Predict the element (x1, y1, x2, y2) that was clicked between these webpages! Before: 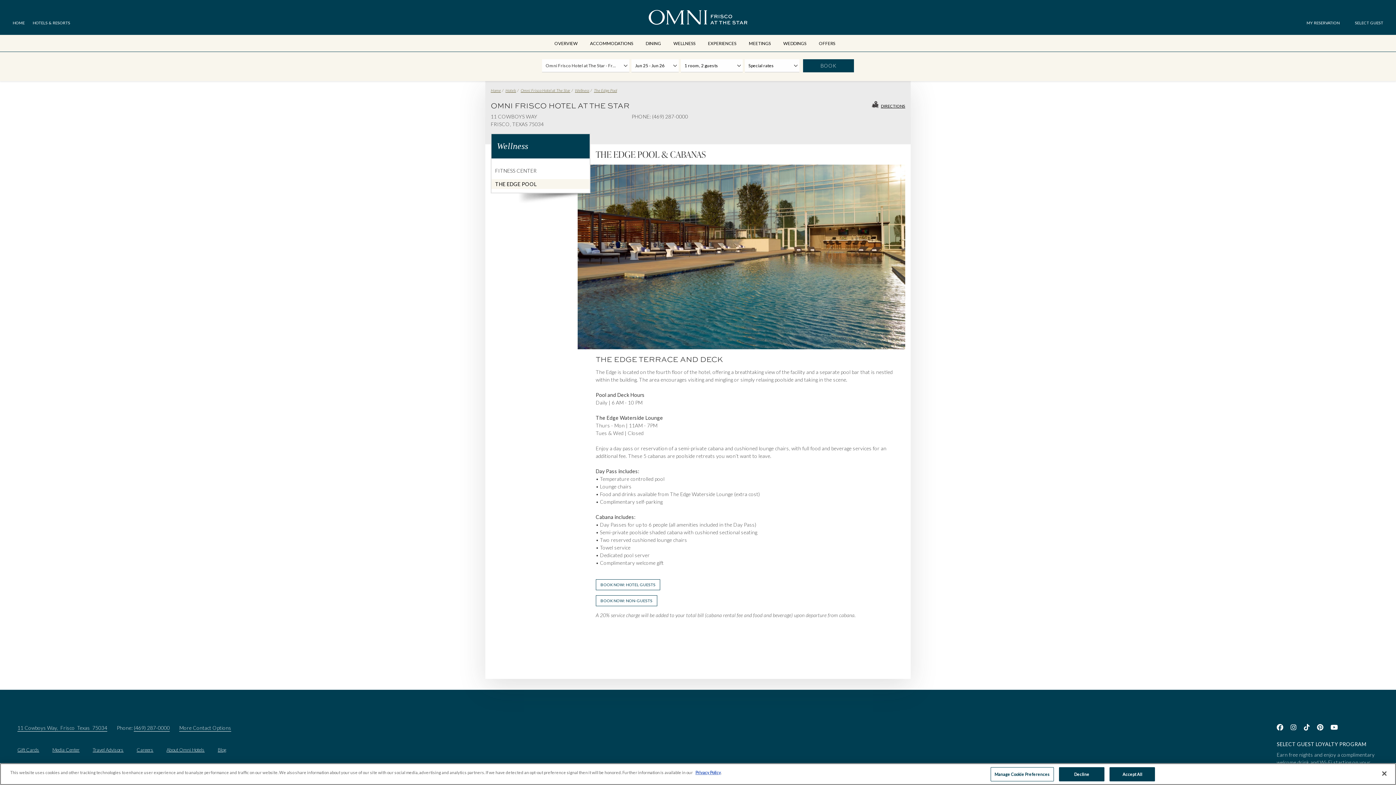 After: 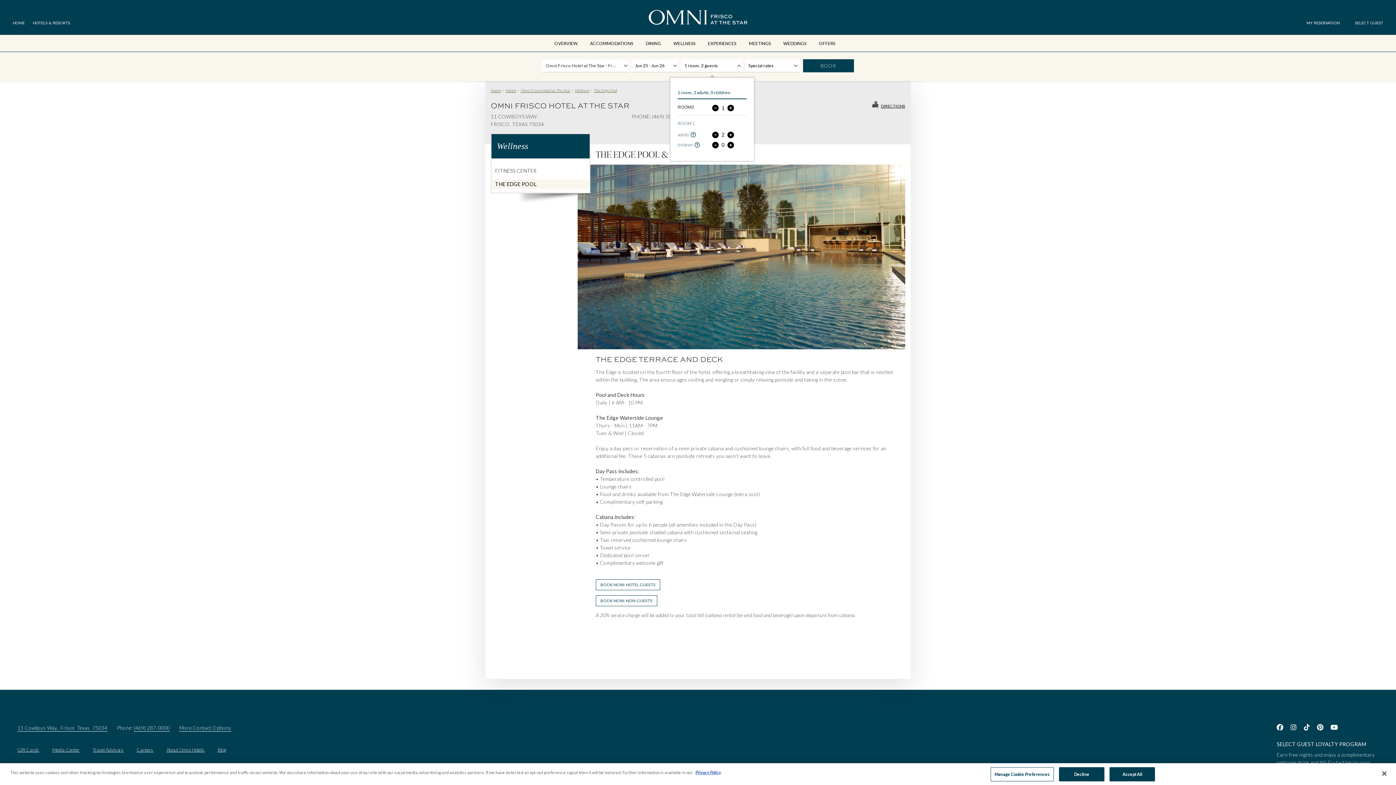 Action: label: 1 room, 2 guests bbox: (684, 59, 742, 72)